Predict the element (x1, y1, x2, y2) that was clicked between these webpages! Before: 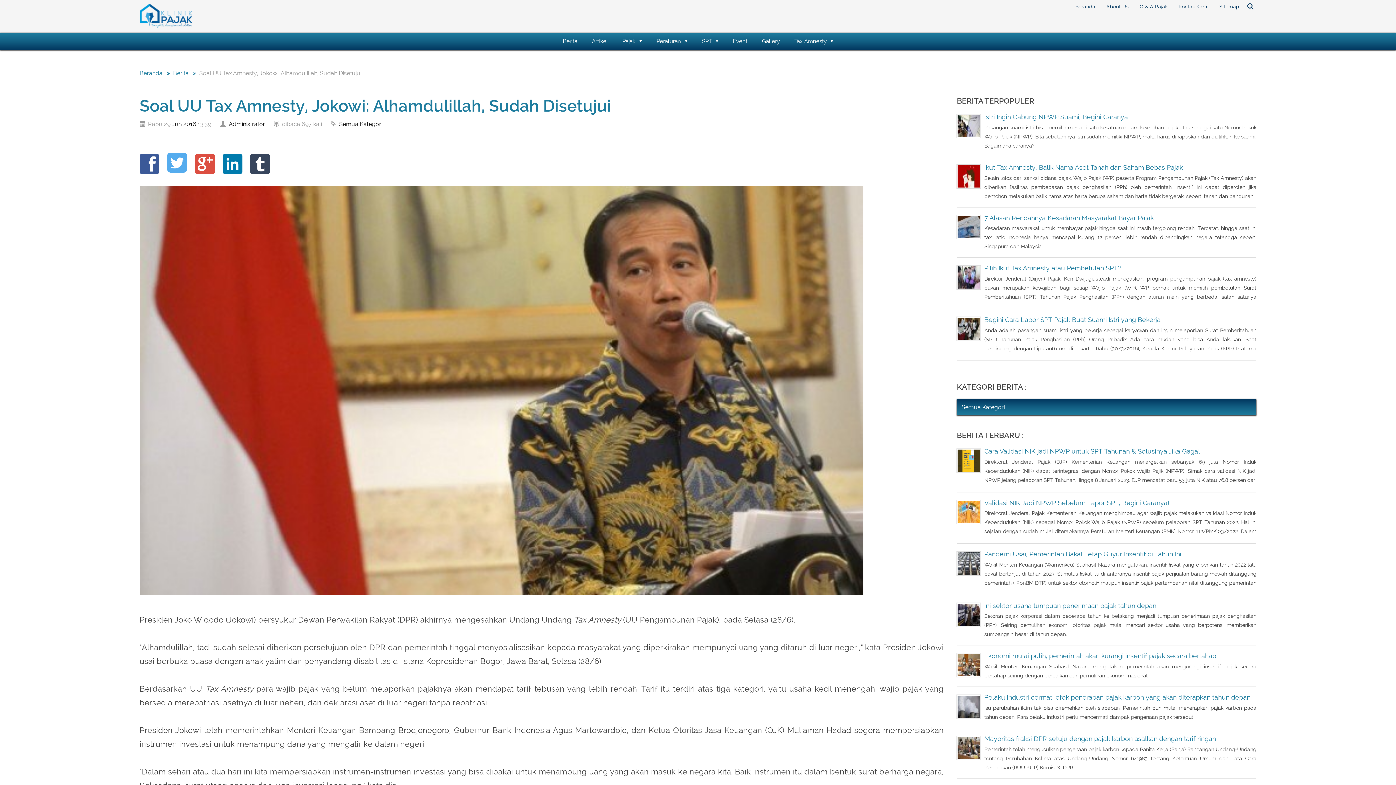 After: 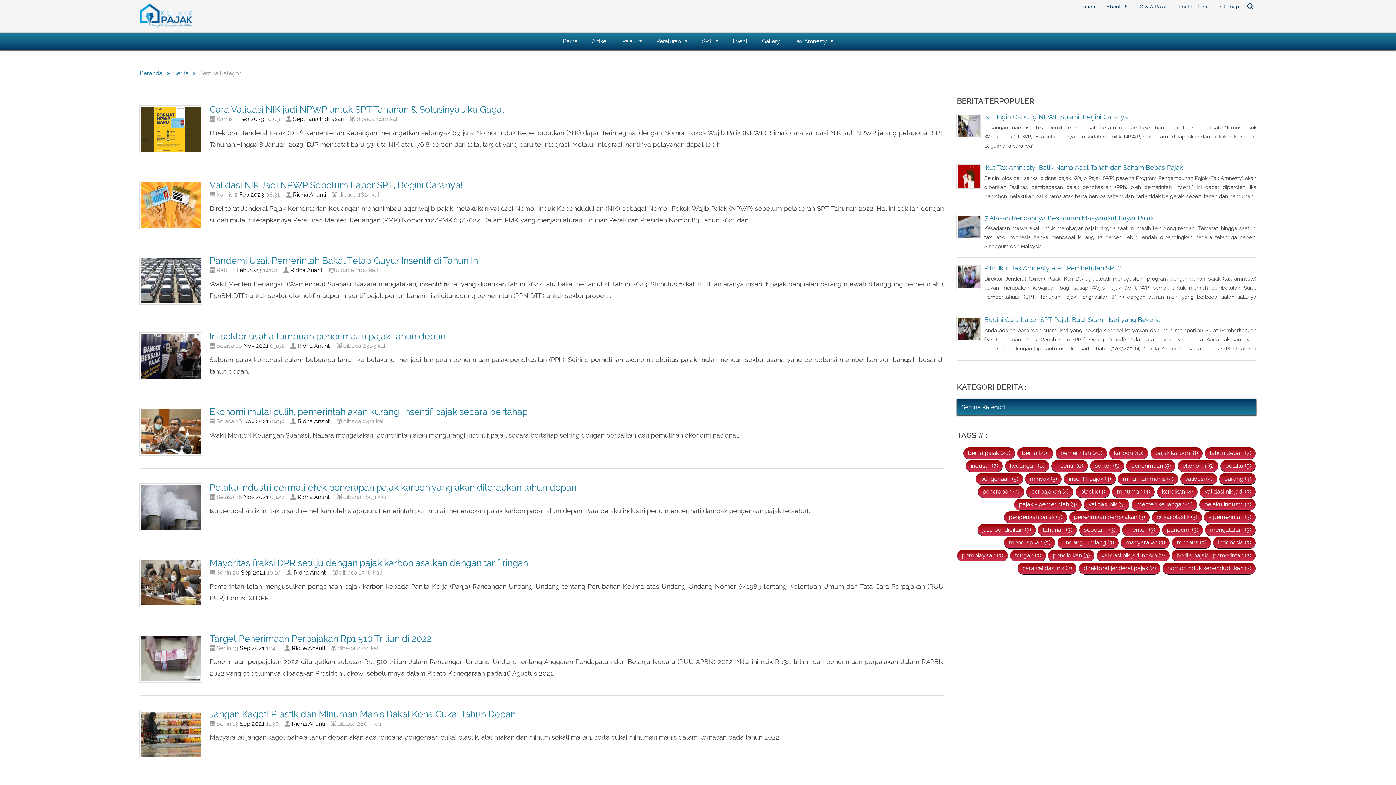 Action: bbox: (339, 116, 382, 123) label: Semua Kategori